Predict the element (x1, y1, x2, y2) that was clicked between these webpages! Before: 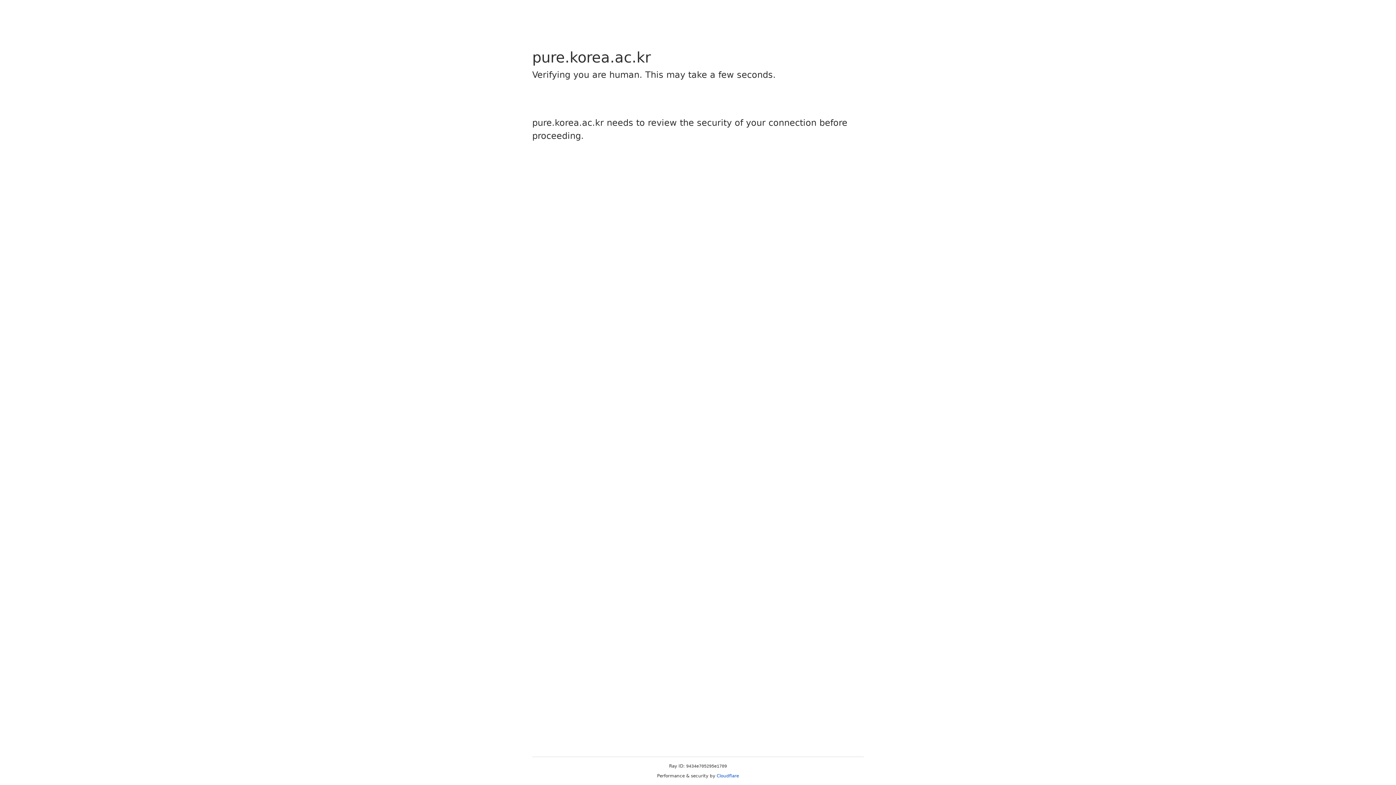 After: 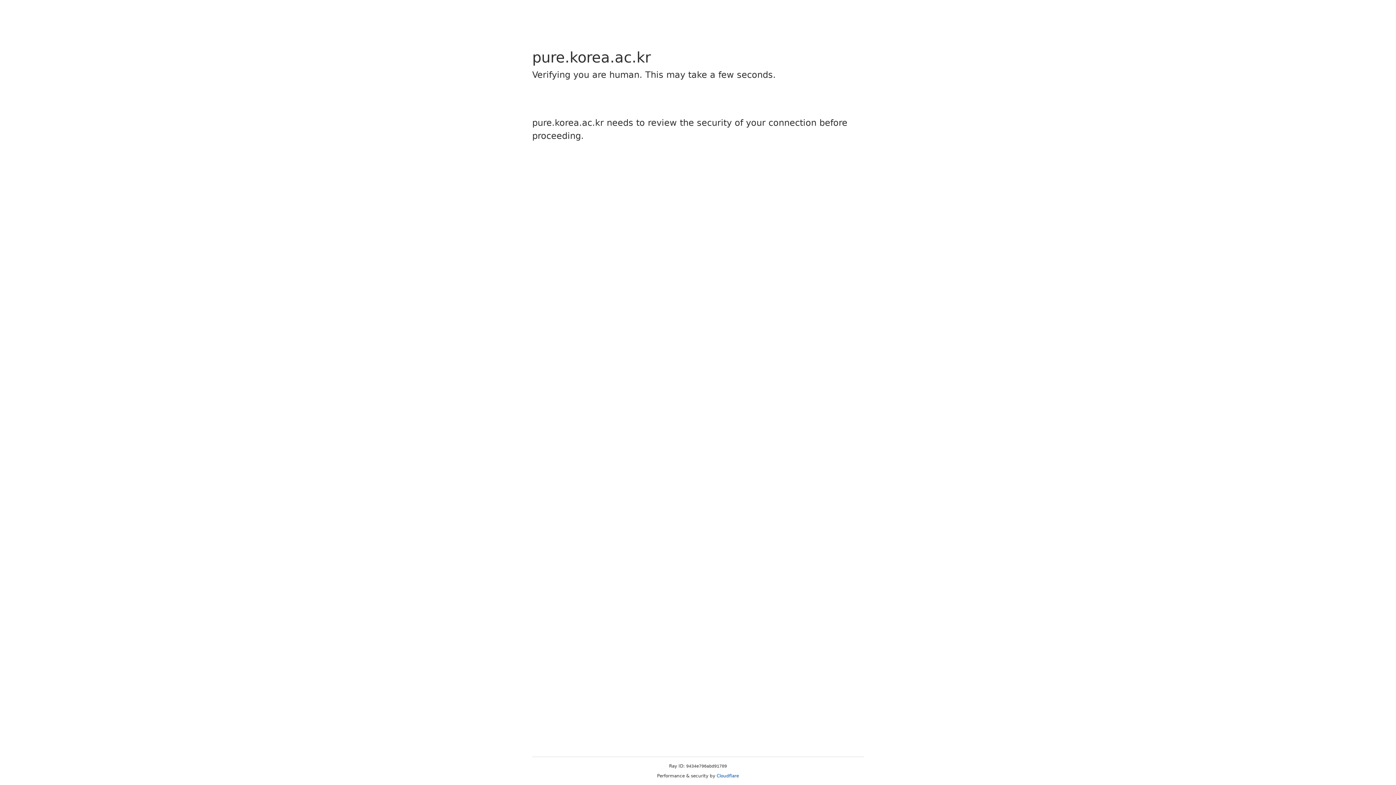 Action: bbox: (716, 773, 739, 778) label: Cloudflare